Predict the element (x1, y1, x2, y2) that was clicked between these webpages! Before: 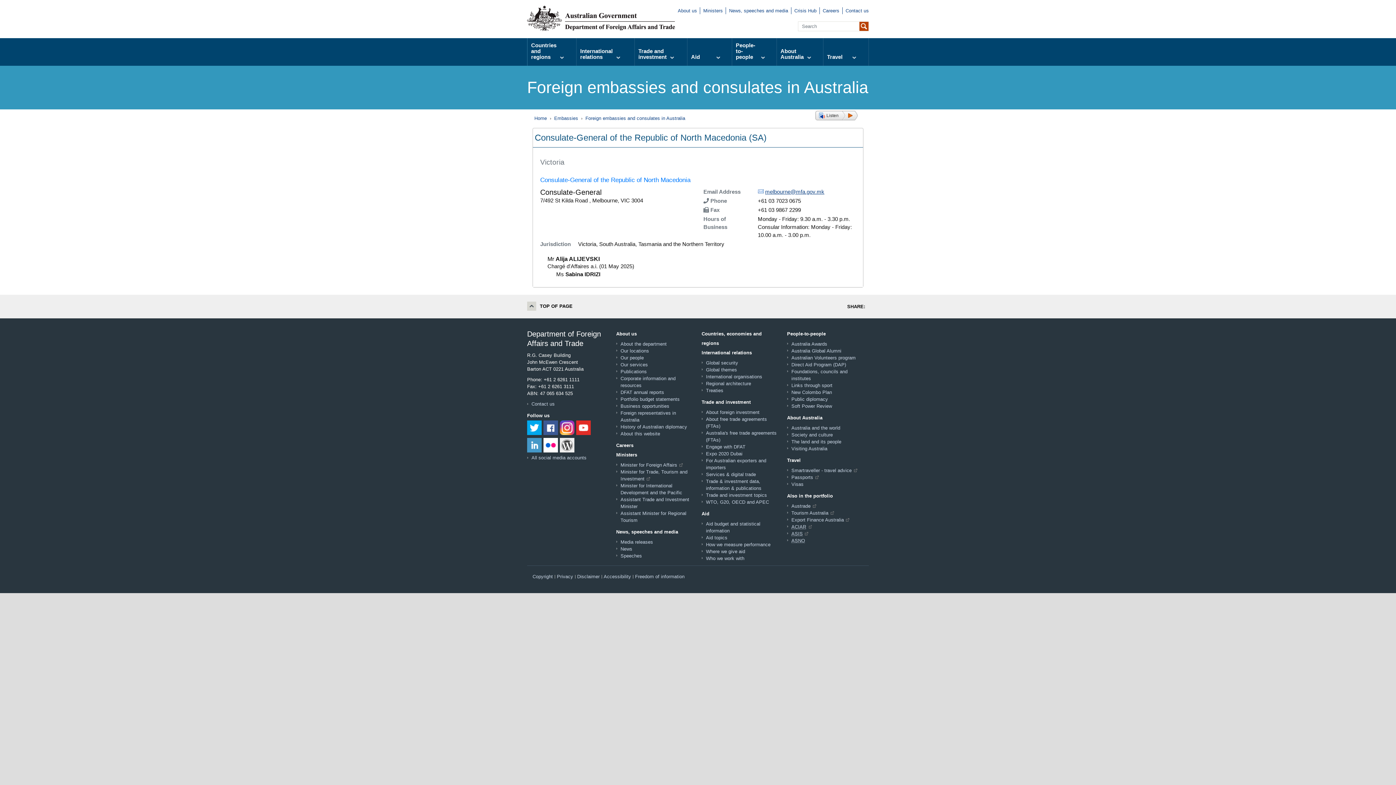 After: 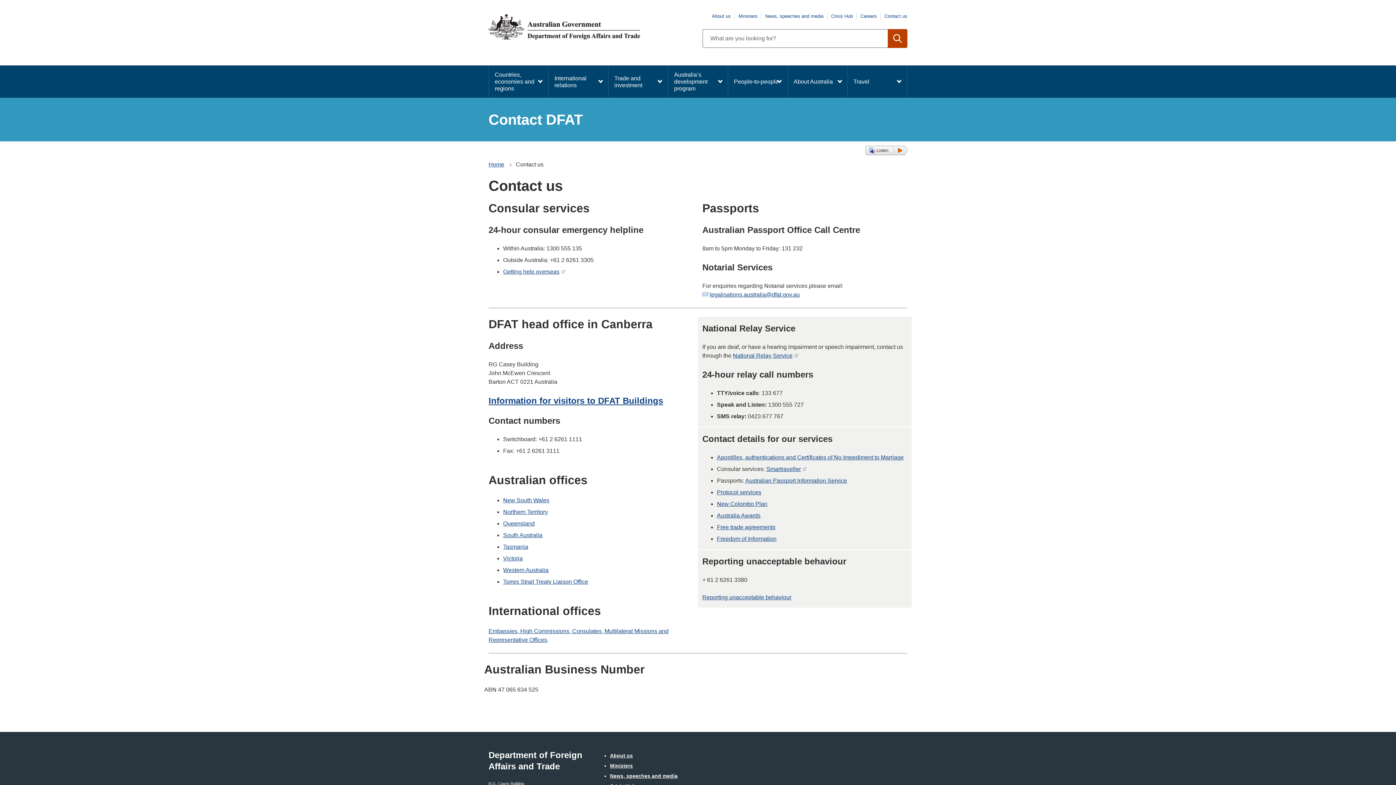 Action: bbox: (531, 401, 554, 406) label: Contact us